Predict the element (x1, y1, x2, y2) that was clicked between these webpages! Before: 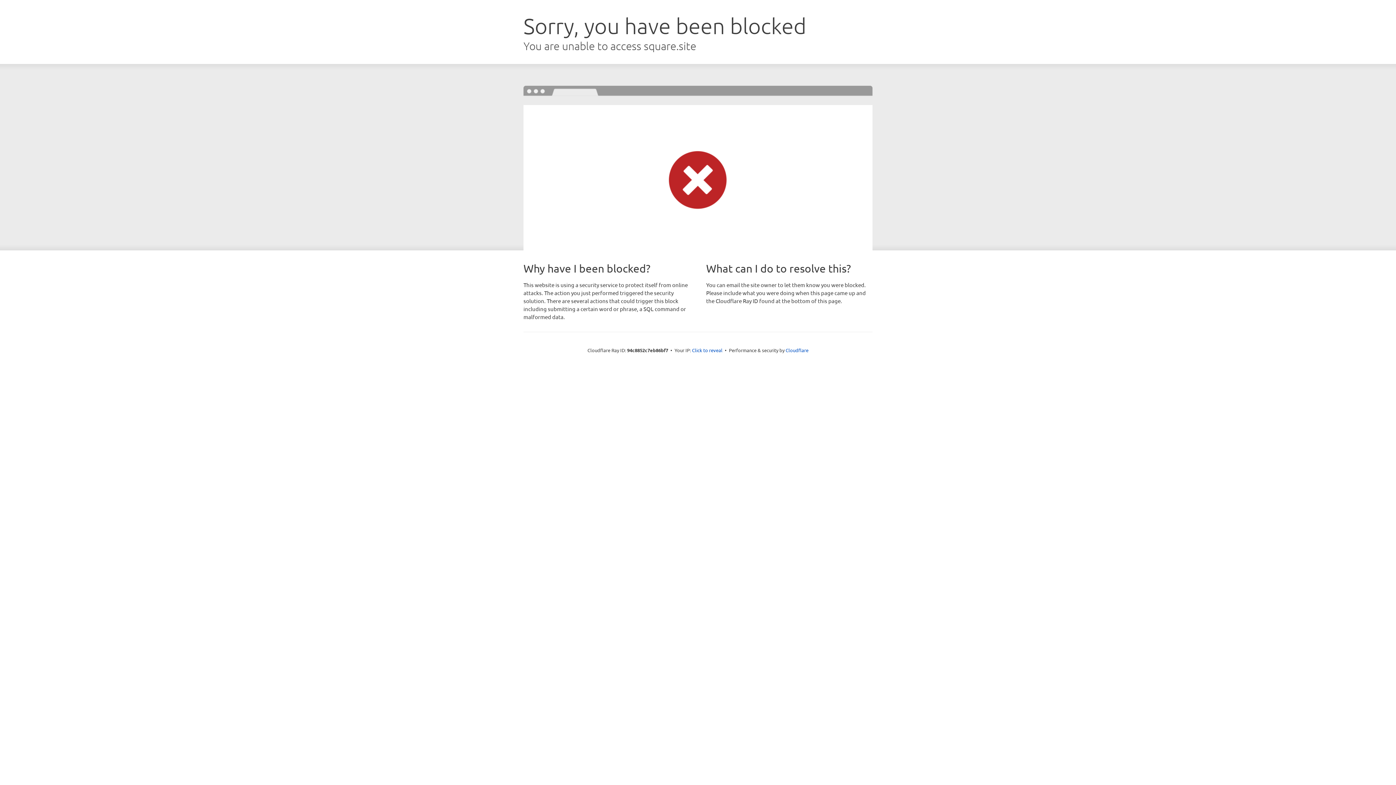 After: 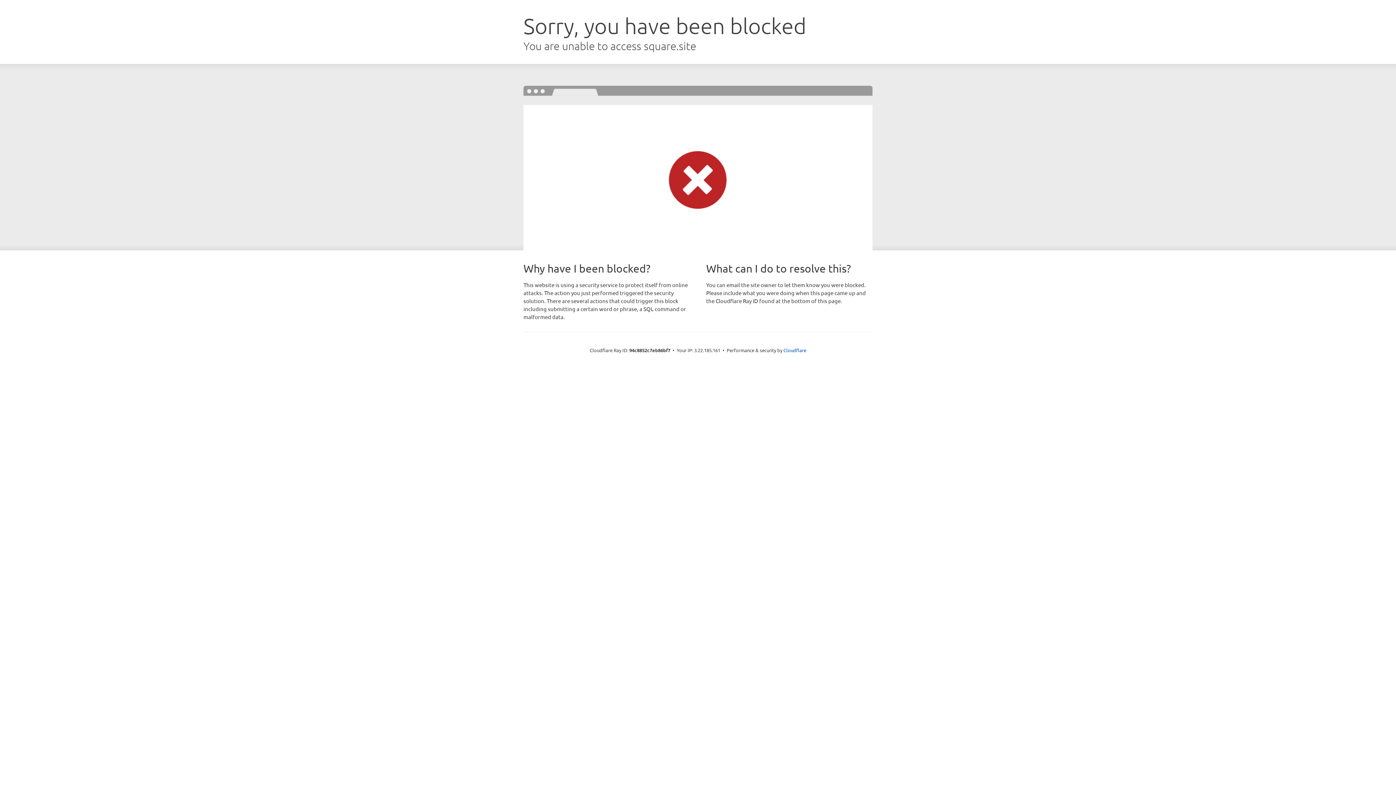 Action: label: Click to reveal bbox: (692, 346, 722, 353)